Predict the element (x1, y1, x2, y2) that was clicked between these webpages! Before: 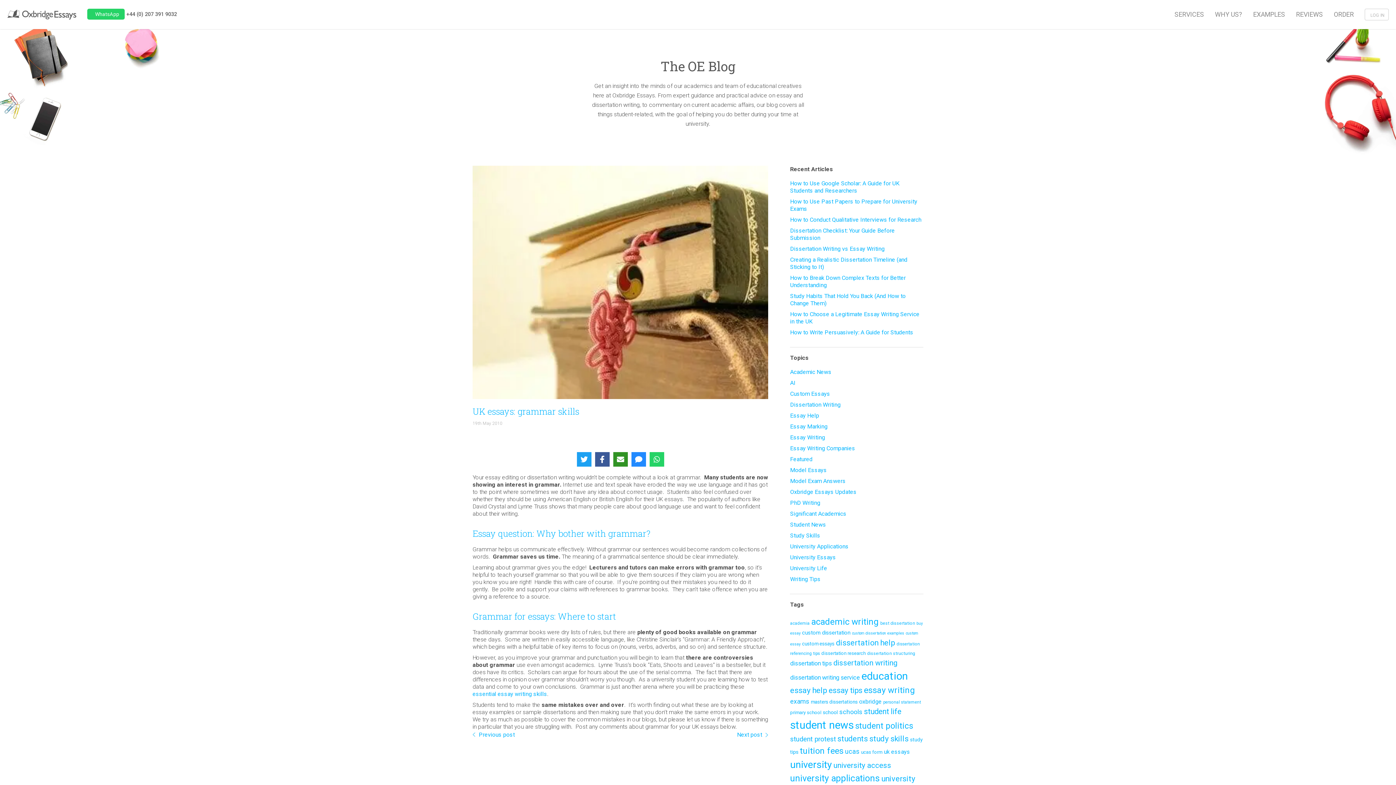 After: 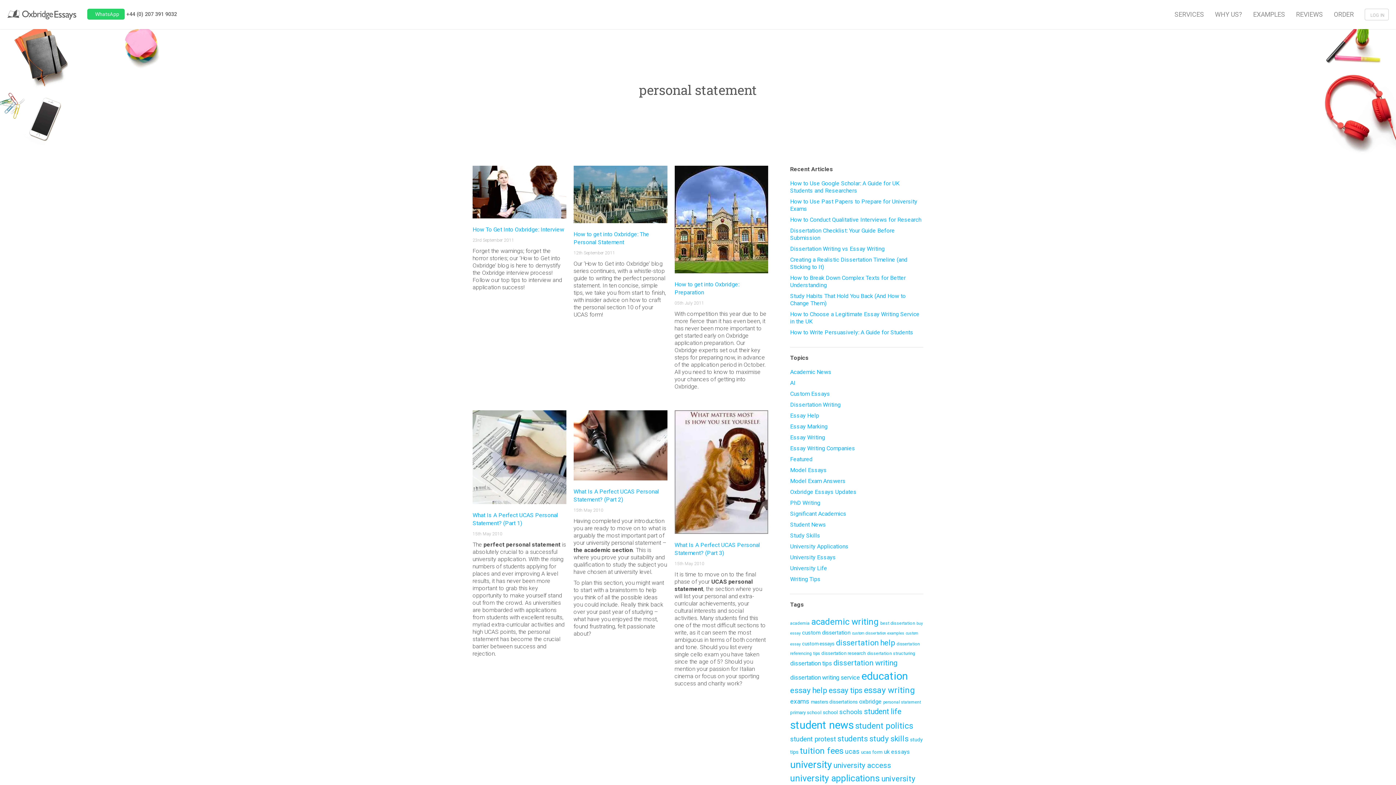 Action: bbox: (883, 700, 921, 705) label: personal statement (6 items)